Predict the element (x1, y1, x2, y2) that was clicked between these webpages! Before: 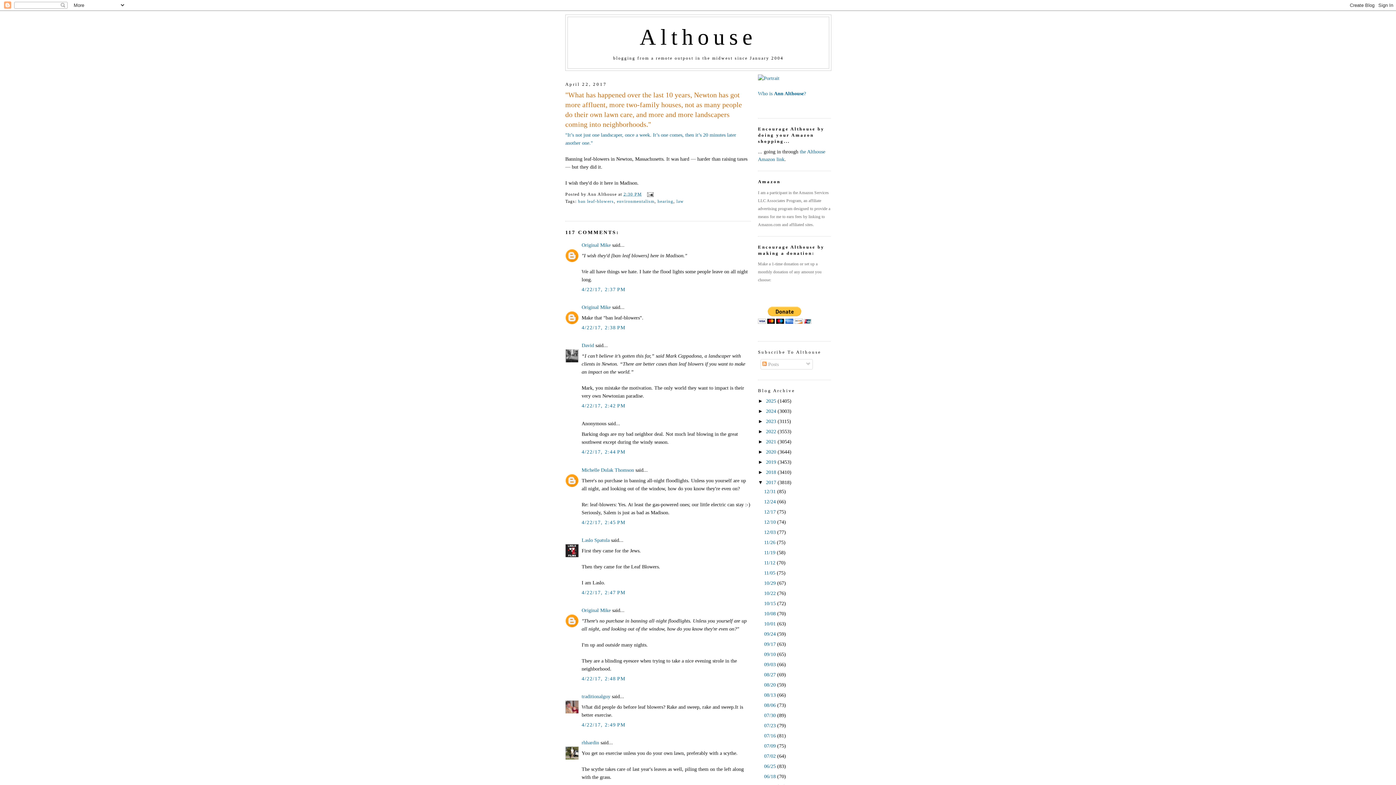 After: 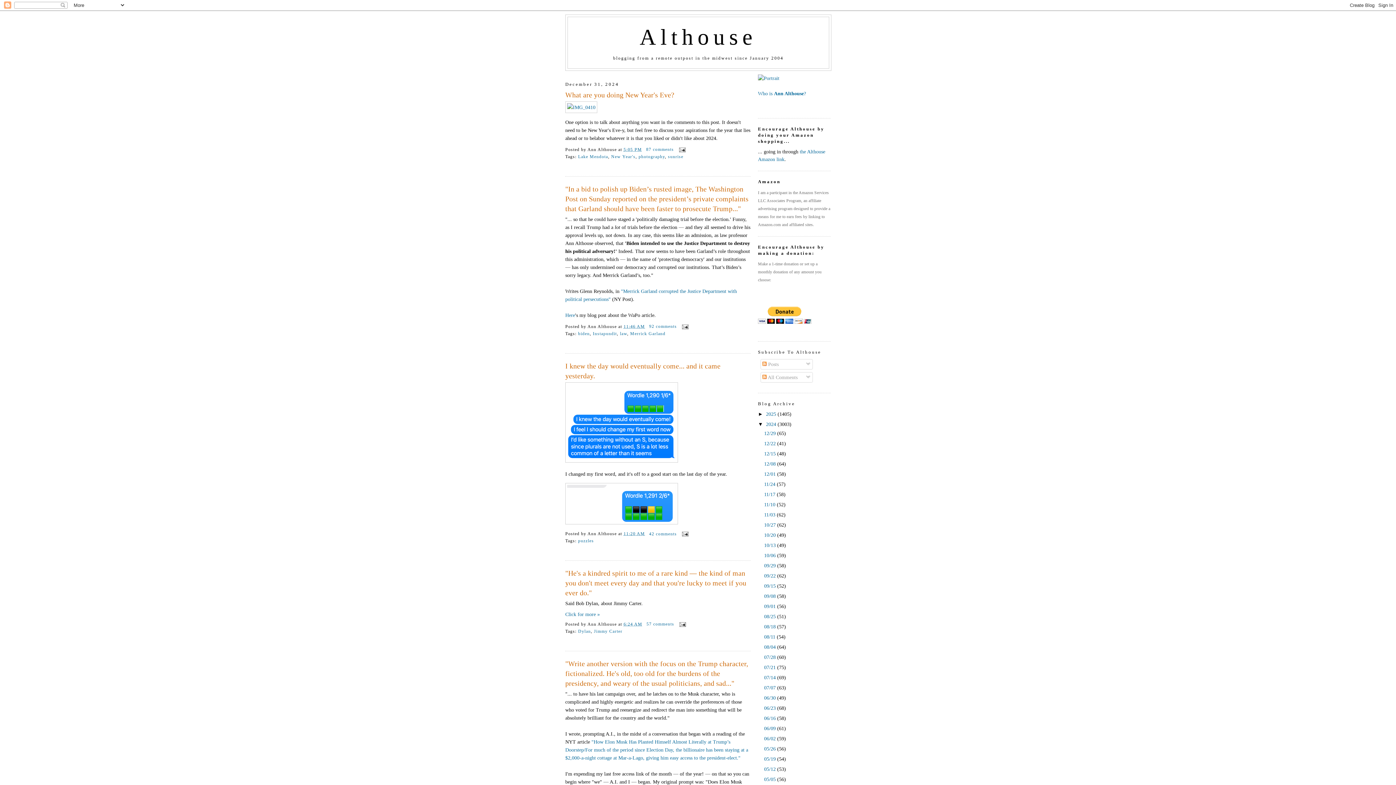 Action: bbox: (766, 408, 777, 414) label: 2024 